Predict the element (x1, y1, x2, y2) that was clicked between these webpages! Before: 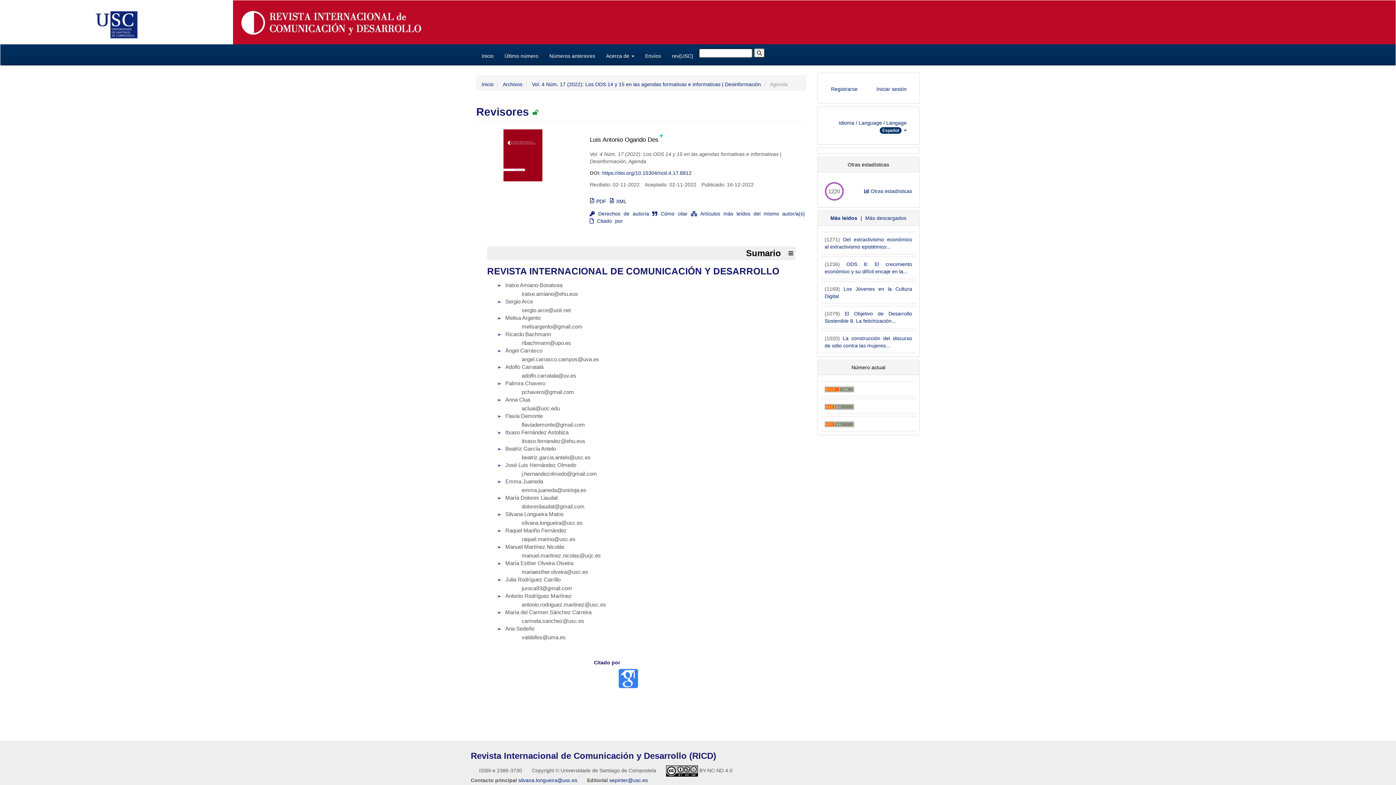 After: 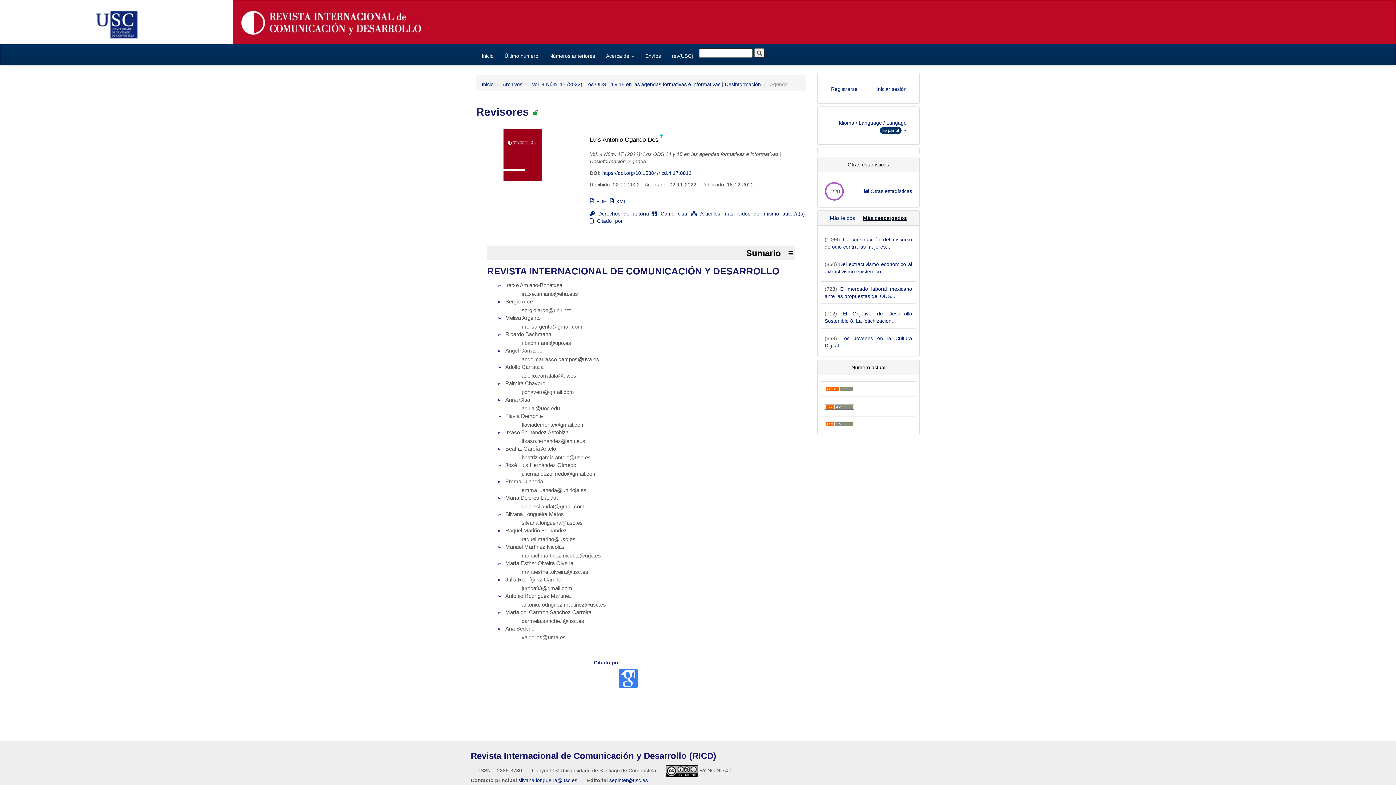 Action: bbox: (863, 215, 908, 221) label: Más descargados